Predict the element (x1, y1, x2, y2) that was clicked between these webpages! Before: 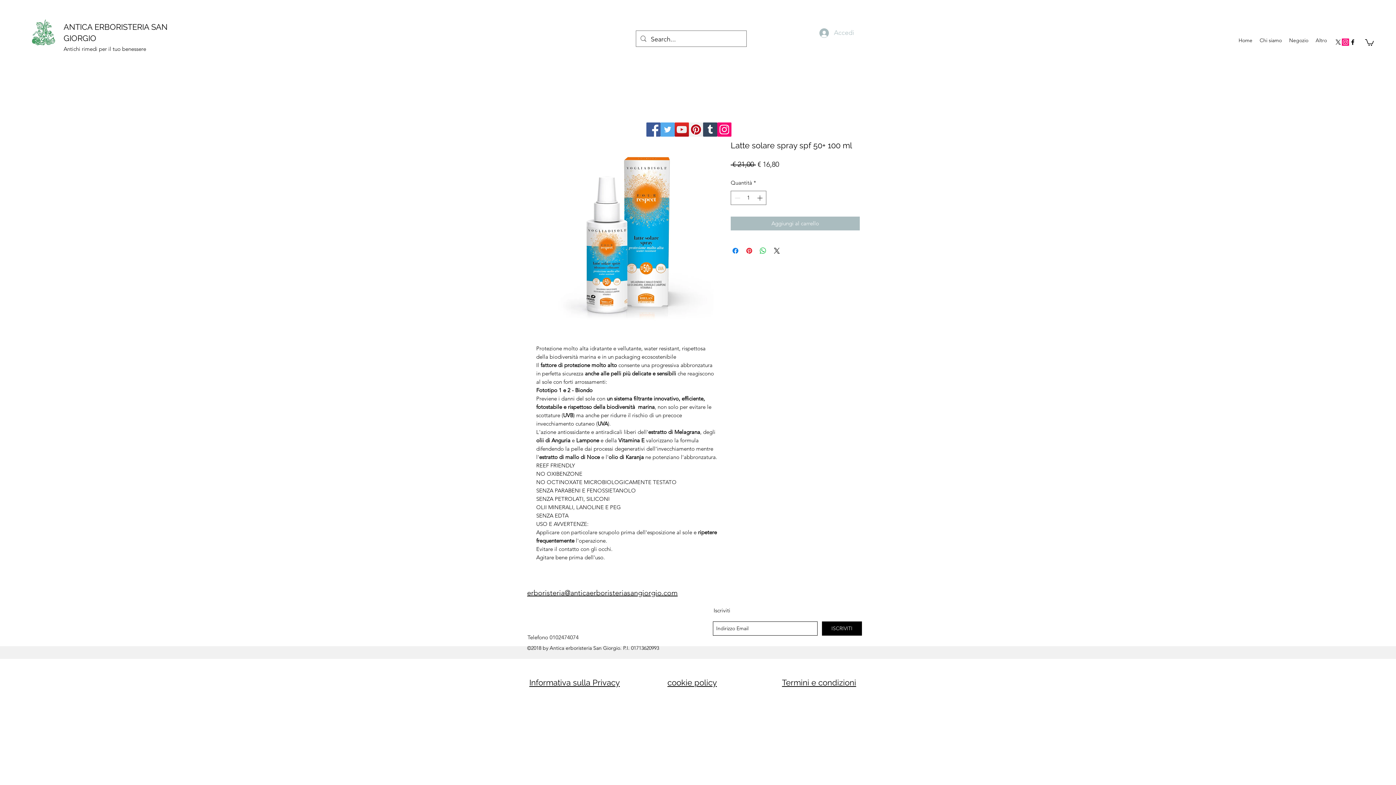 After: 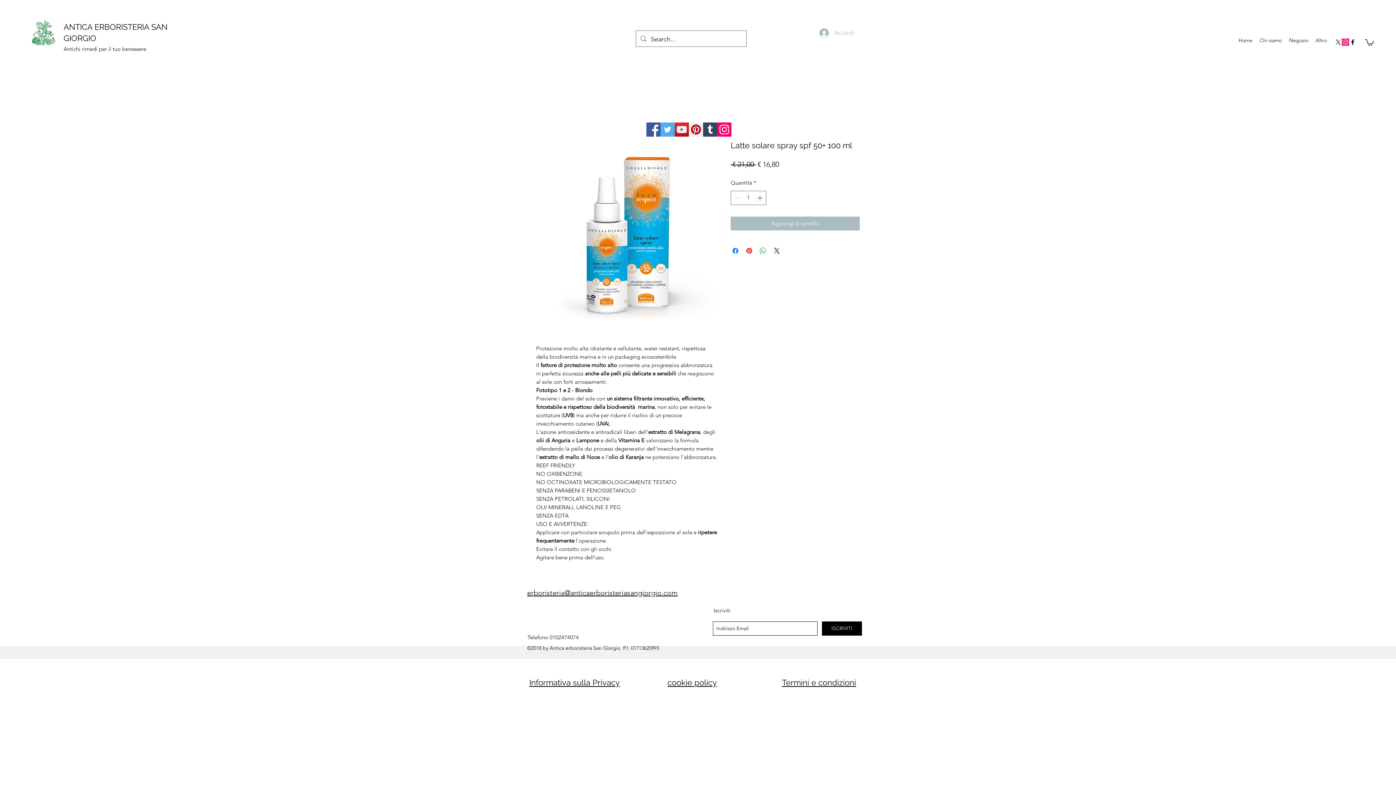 Action: bbox: (703, 122, 717, 136) label: Tumblr Social Icon